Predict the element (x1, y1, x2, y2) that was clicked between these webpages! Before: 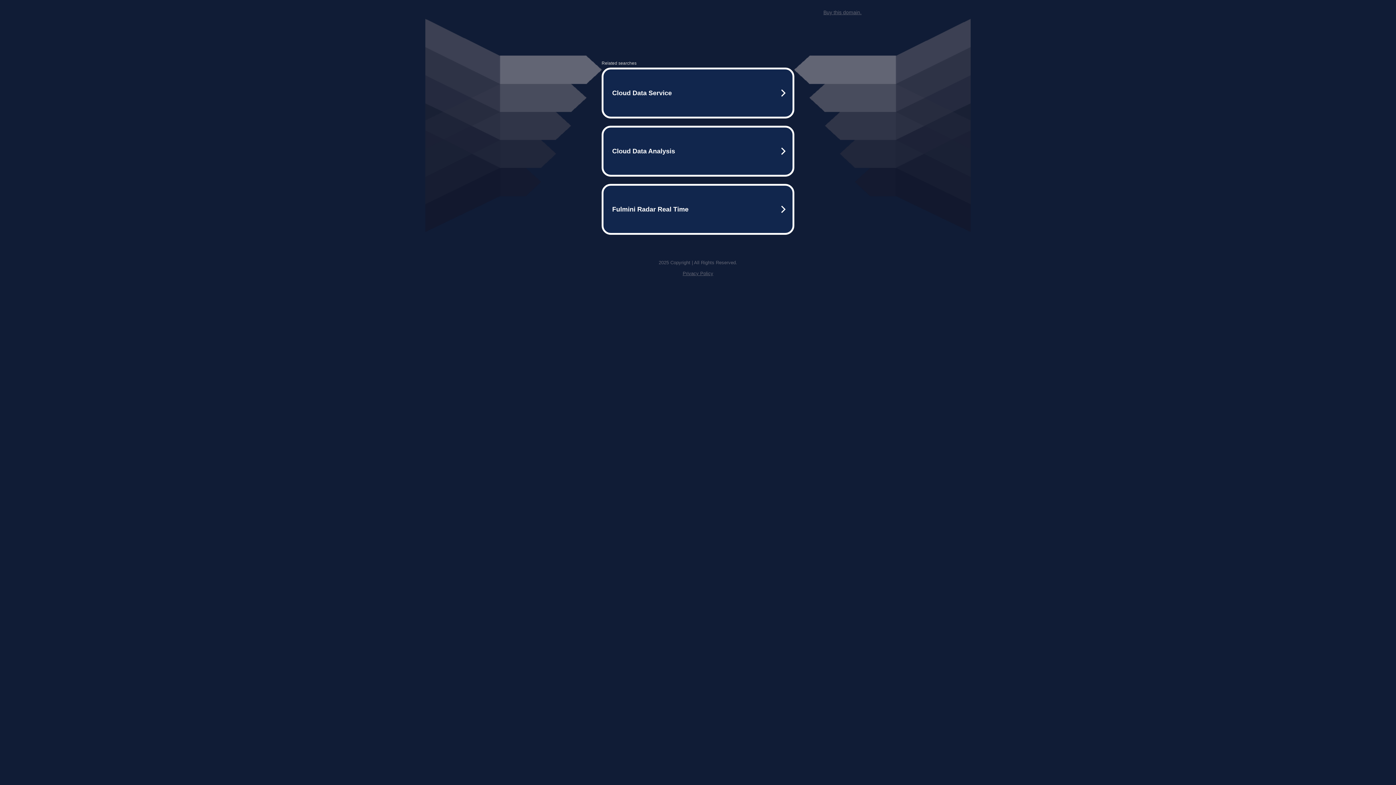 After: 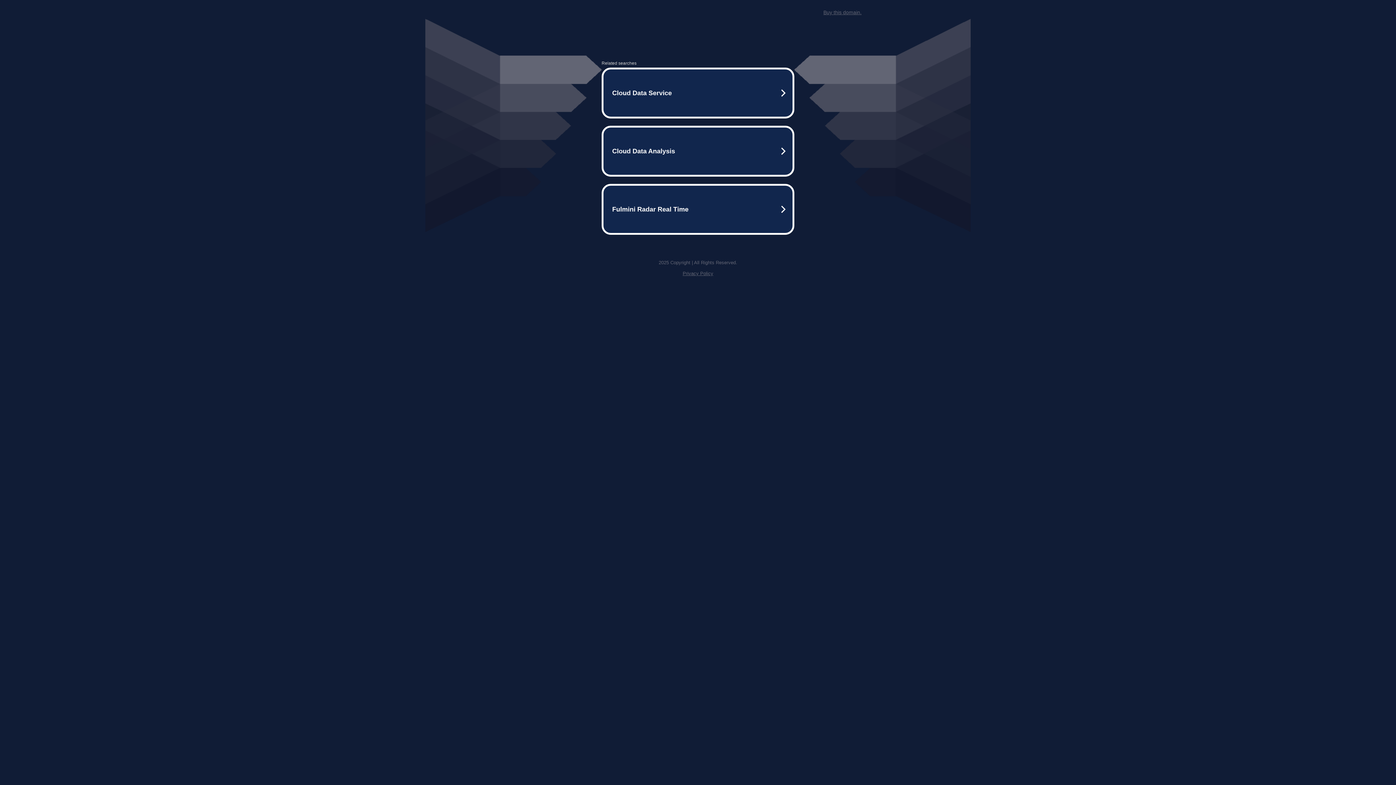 Action: bbox: (682, 270, 713, 276) label: Privacy Policy